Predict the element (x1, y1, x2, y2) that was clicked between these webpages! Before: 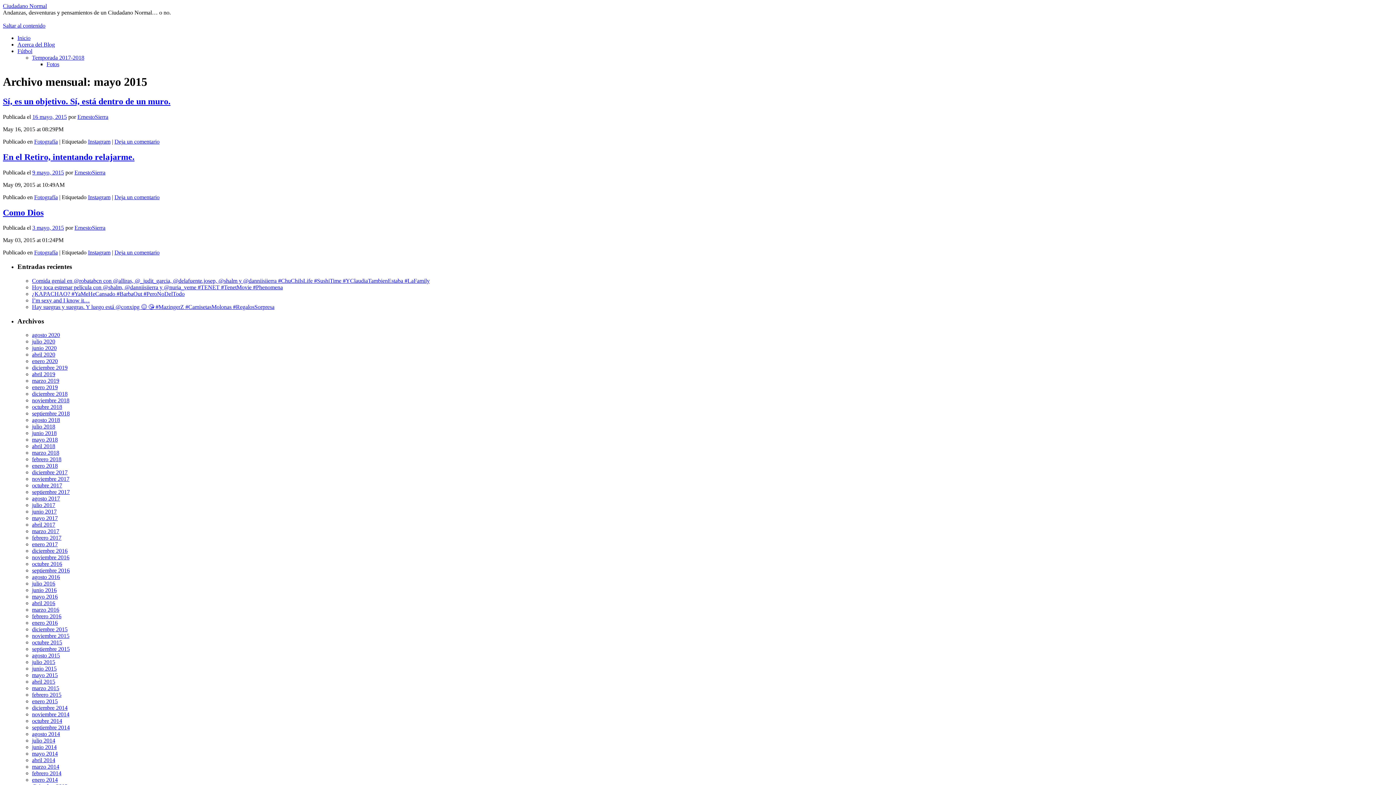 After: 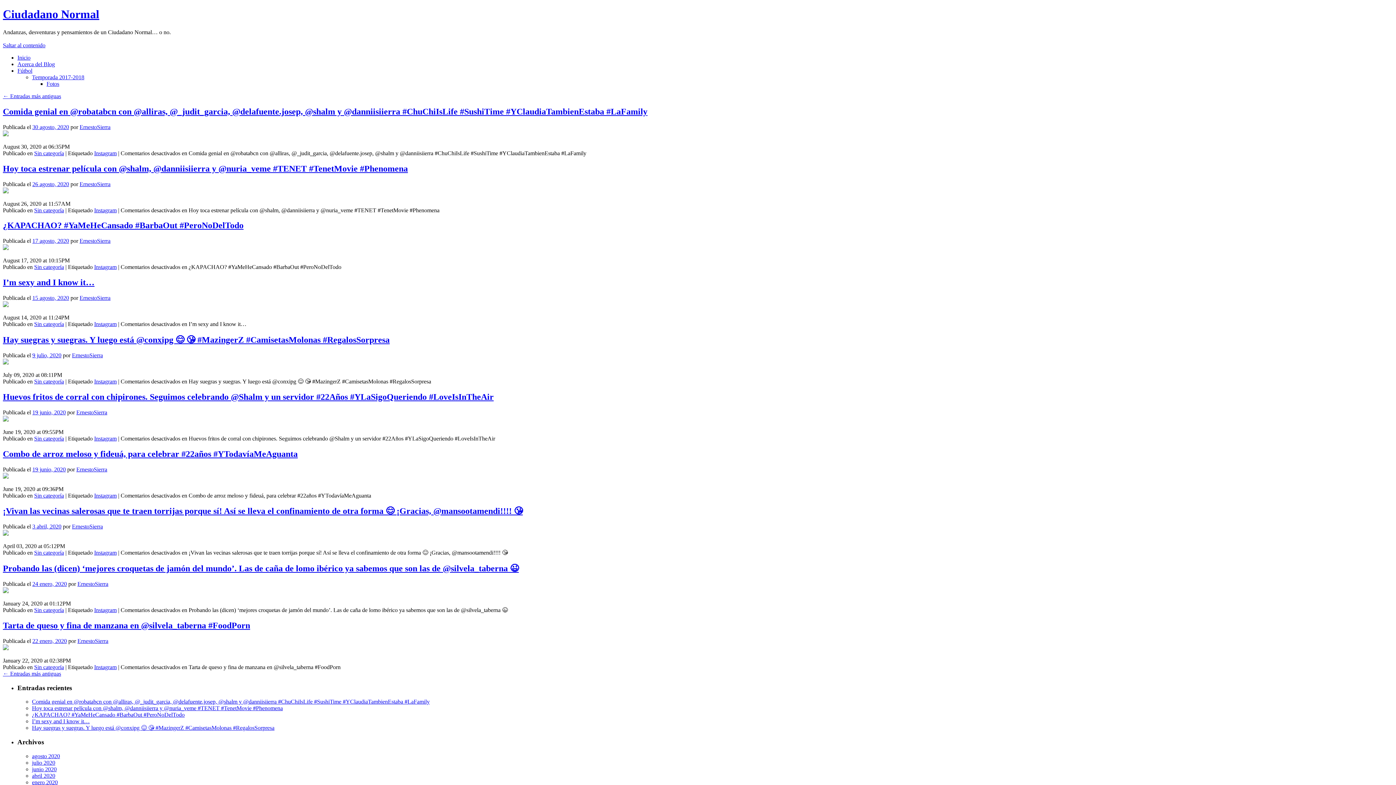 Action: bbox: (2, 2, 46, 9) label: Ciudadano Normal